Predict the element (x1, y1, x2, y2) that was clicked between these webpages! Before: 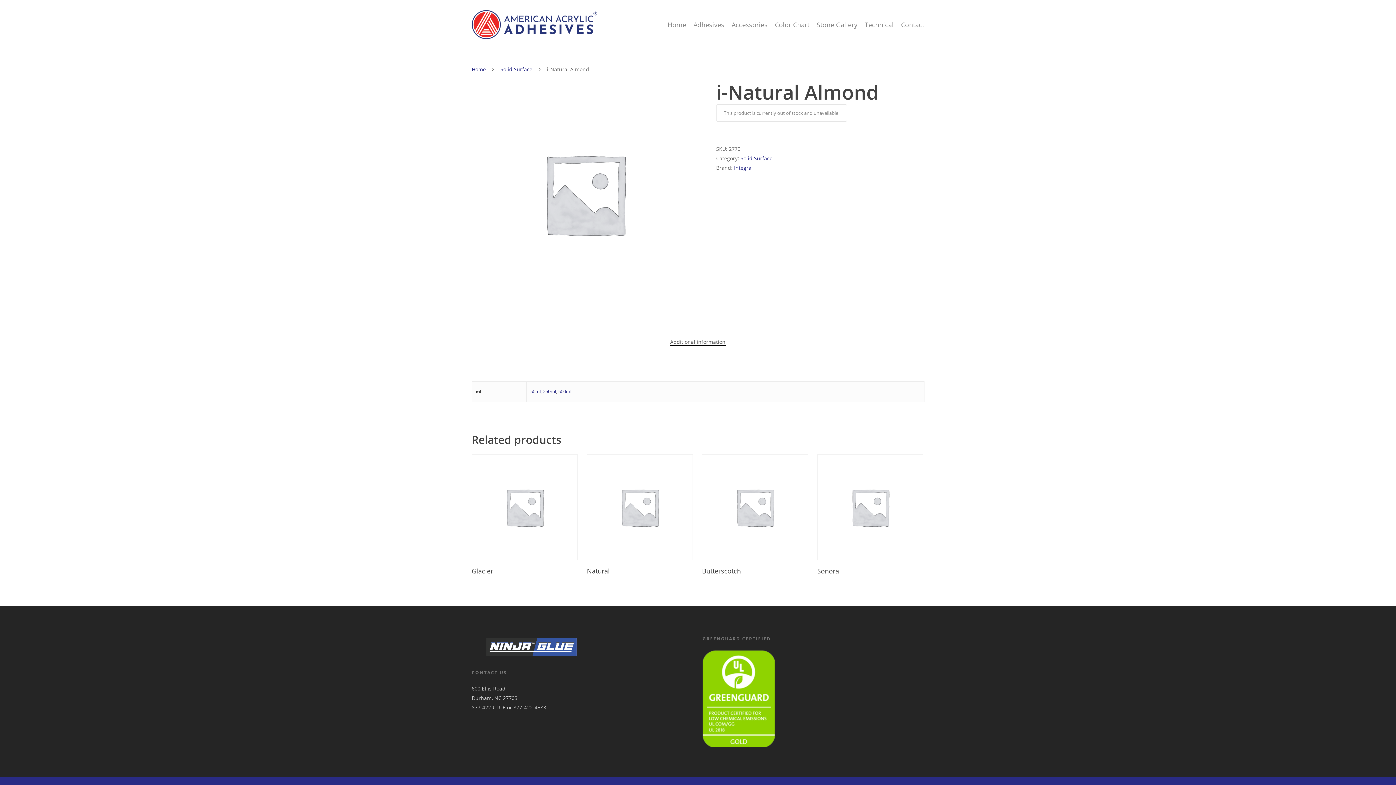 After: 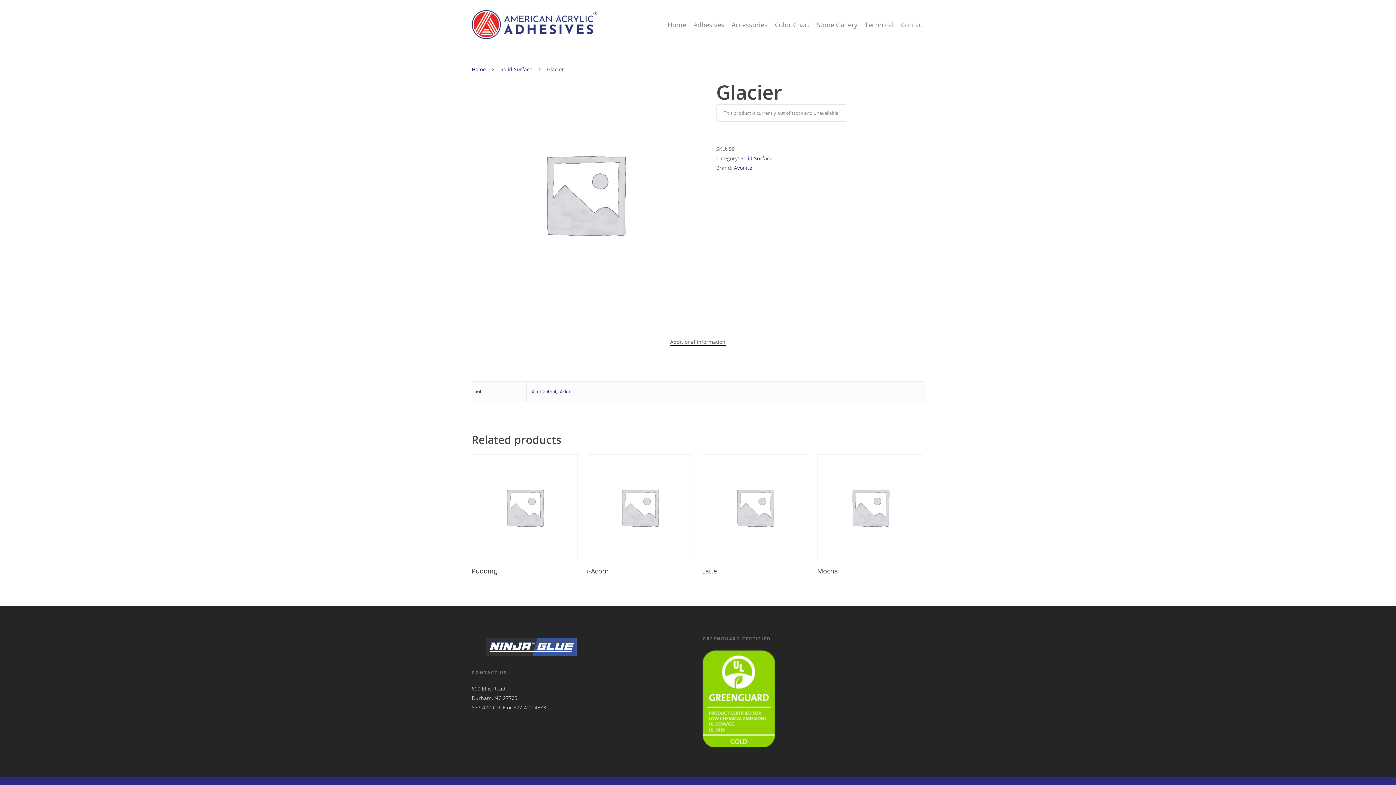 Action: bbox: (471, 454, 577, 560)